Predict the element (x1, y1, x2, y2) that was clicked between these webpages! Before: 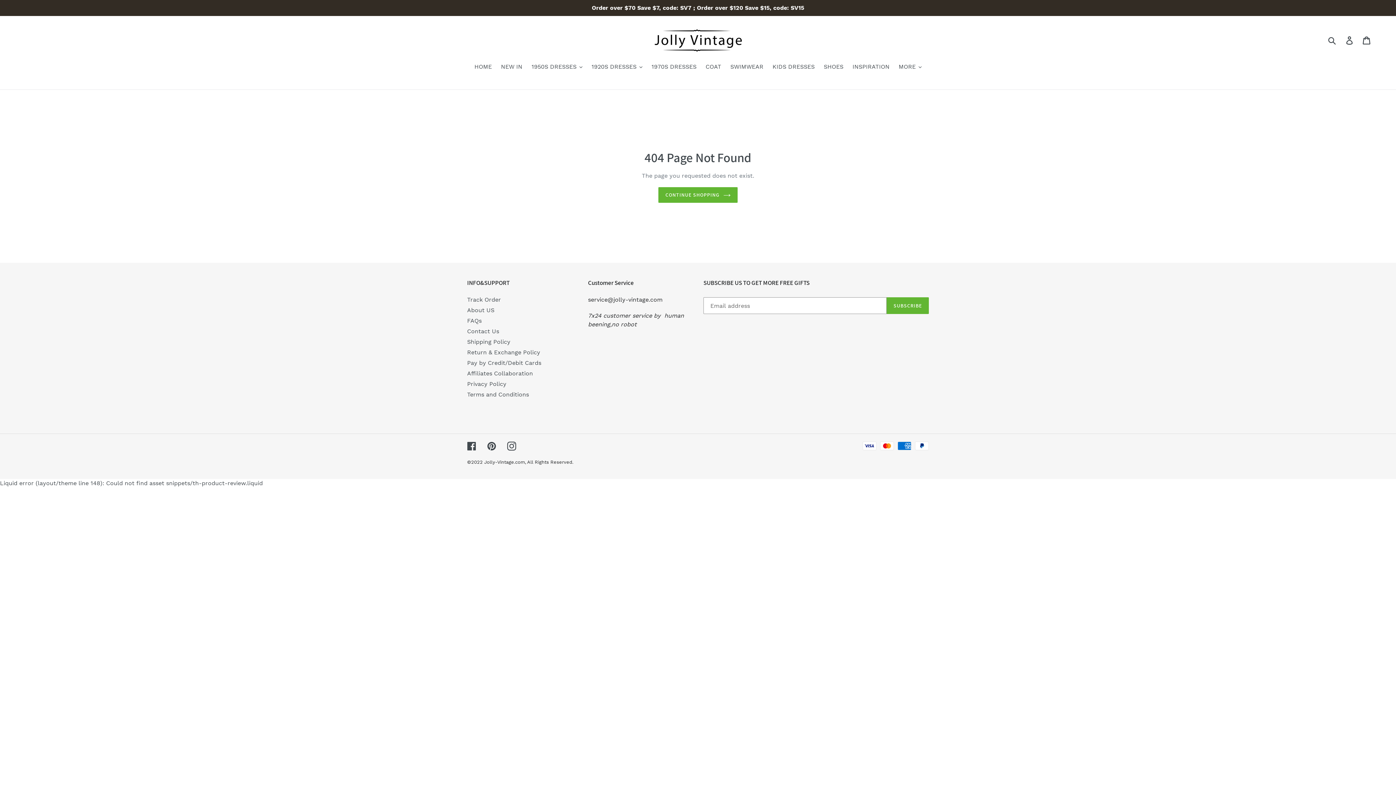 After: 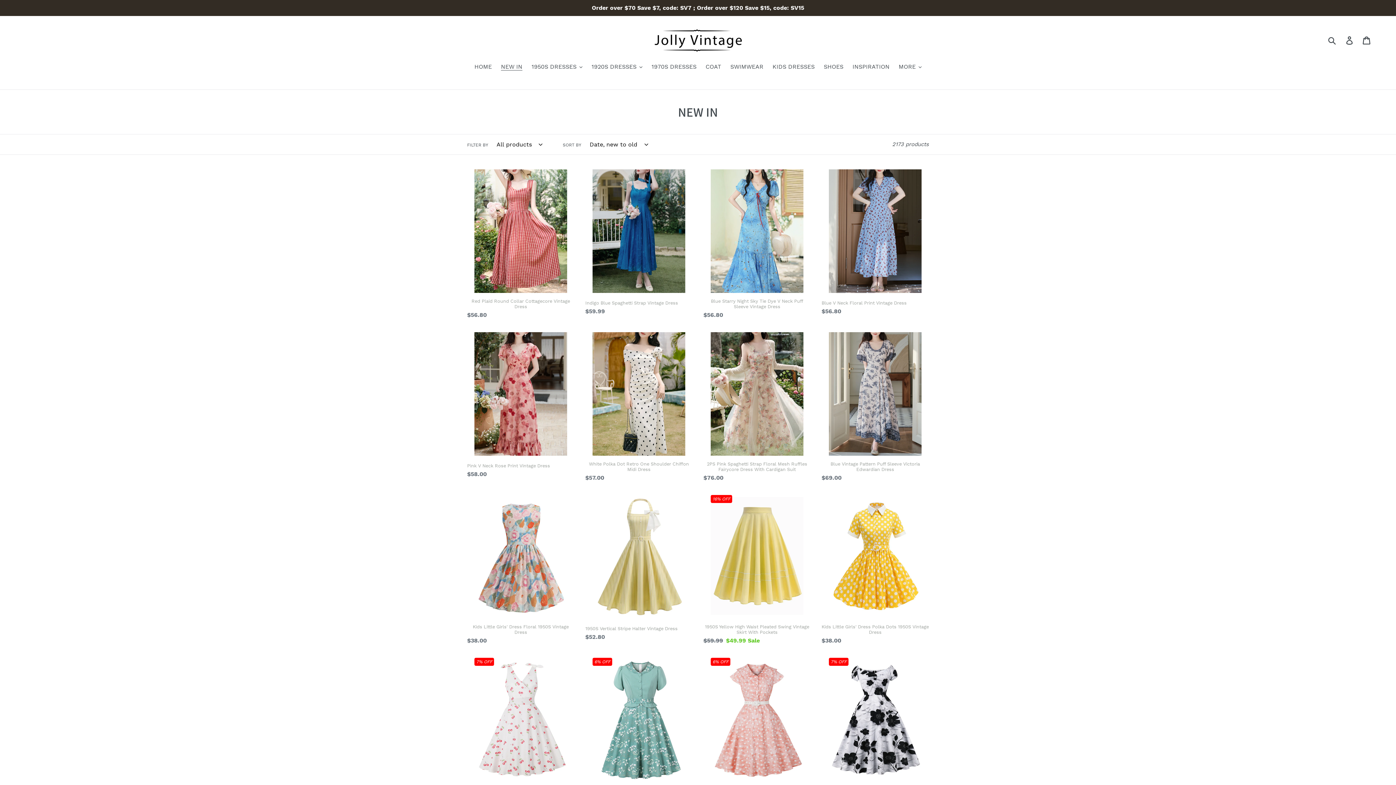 Action: bbox: (497, 62, 526, 72) label: NEW IN